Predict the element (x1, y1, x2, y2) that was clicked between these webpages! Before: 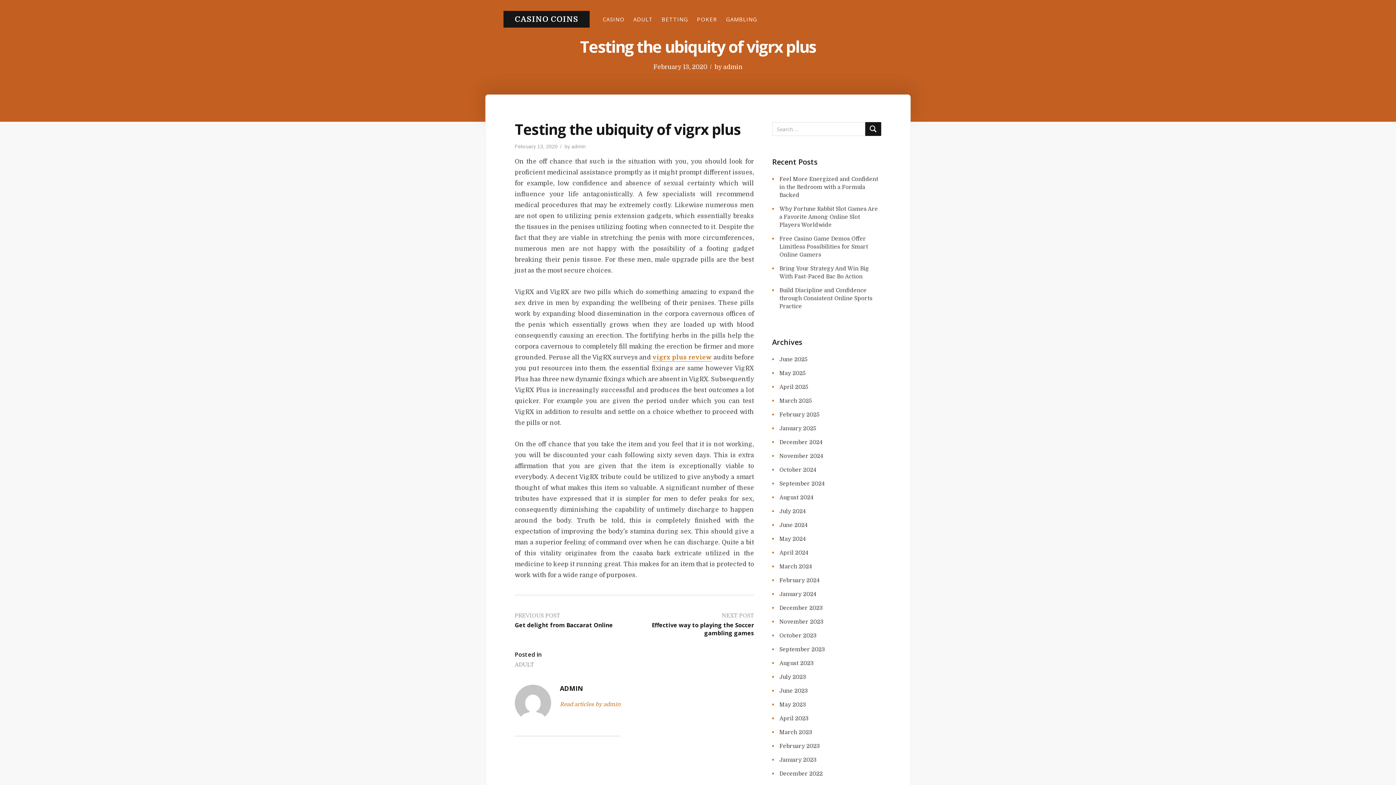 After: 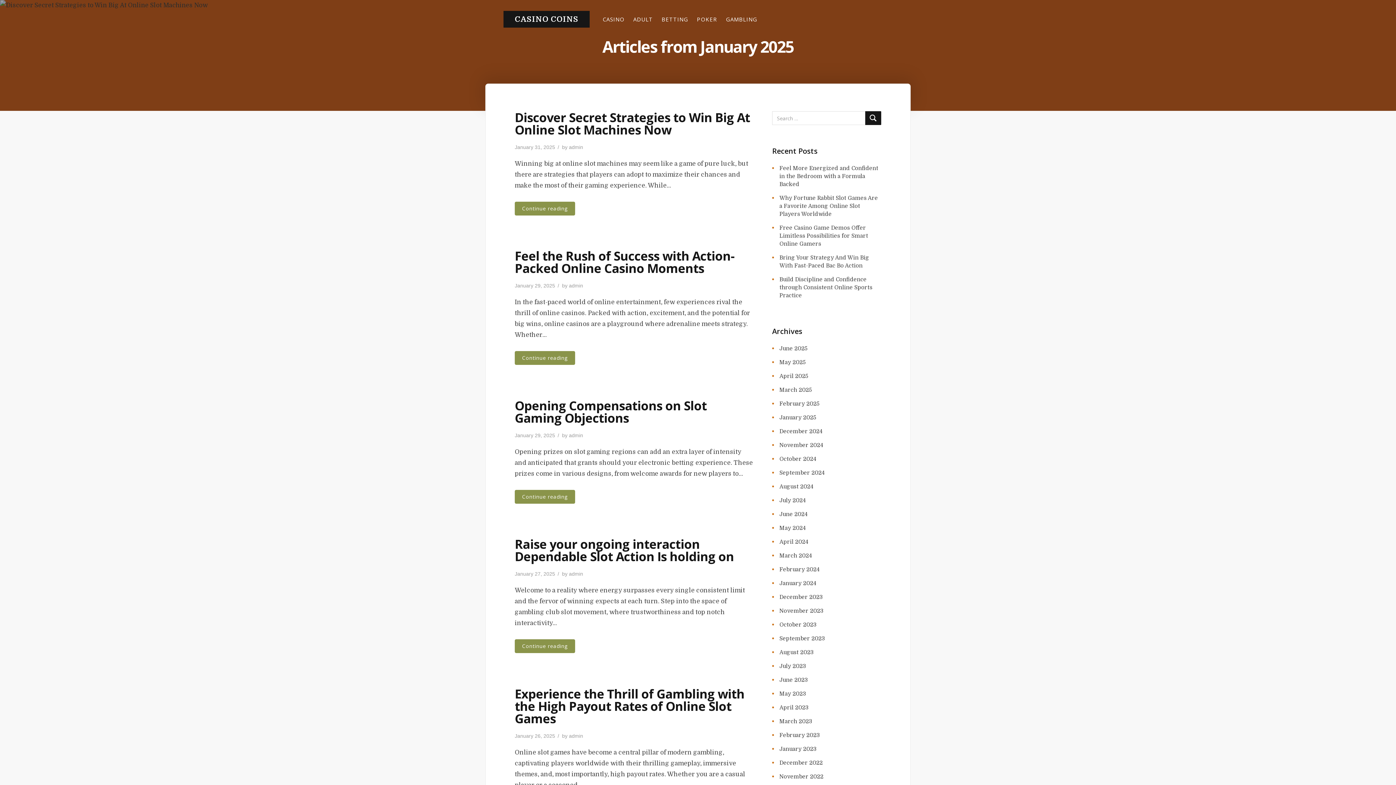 Action: bbox: (779, 425, 816, 432) label: January 2025